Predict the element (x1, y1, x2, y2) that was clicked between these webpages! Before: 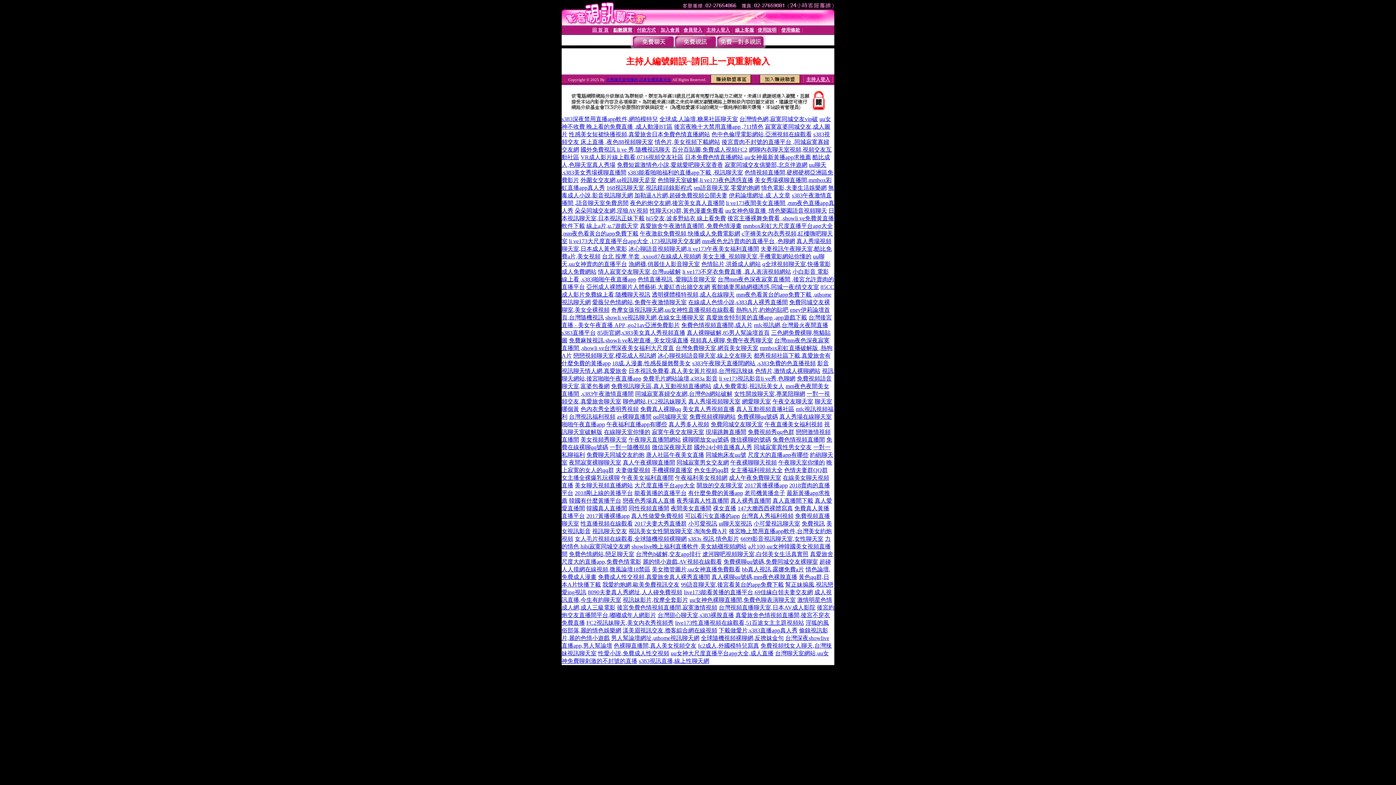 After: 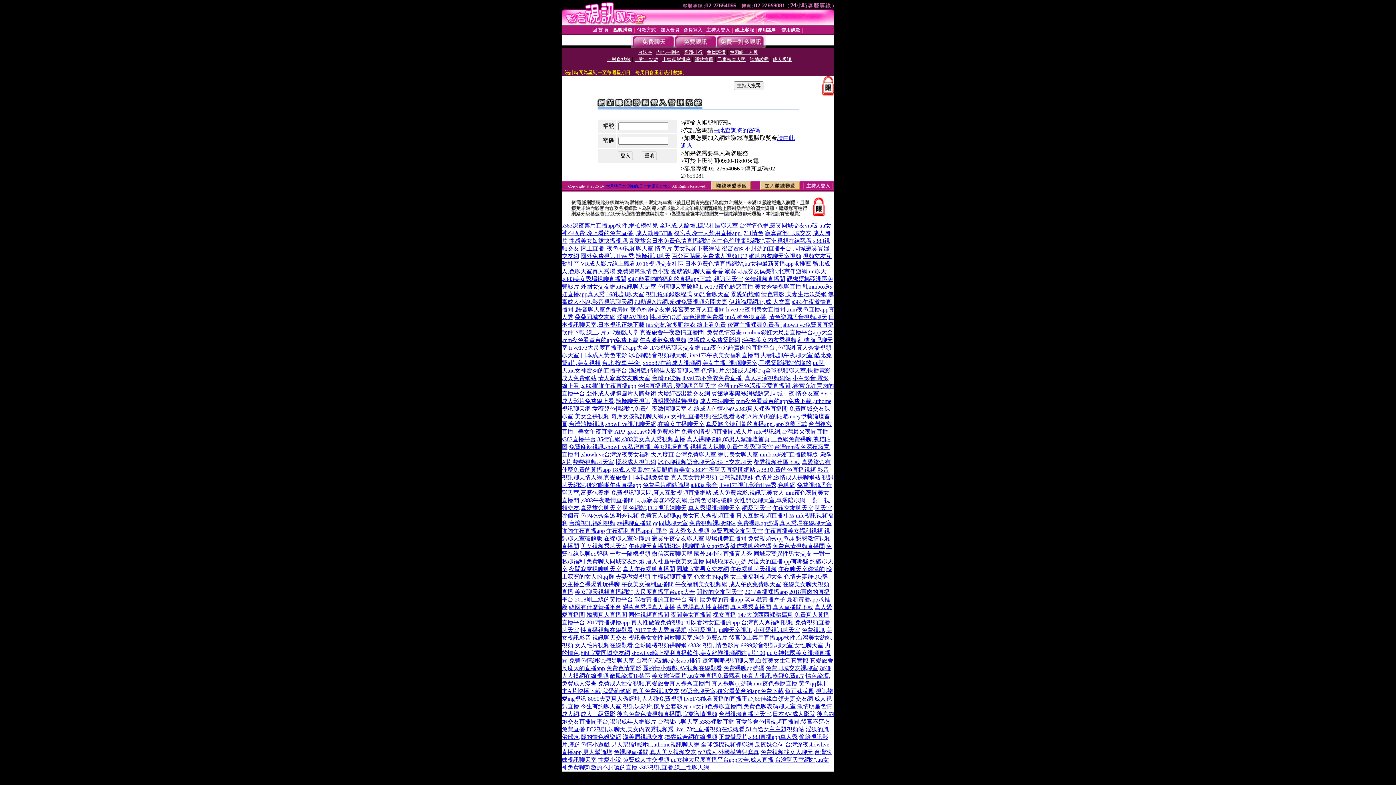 Action: bbox: (710, 78, 751, 84)